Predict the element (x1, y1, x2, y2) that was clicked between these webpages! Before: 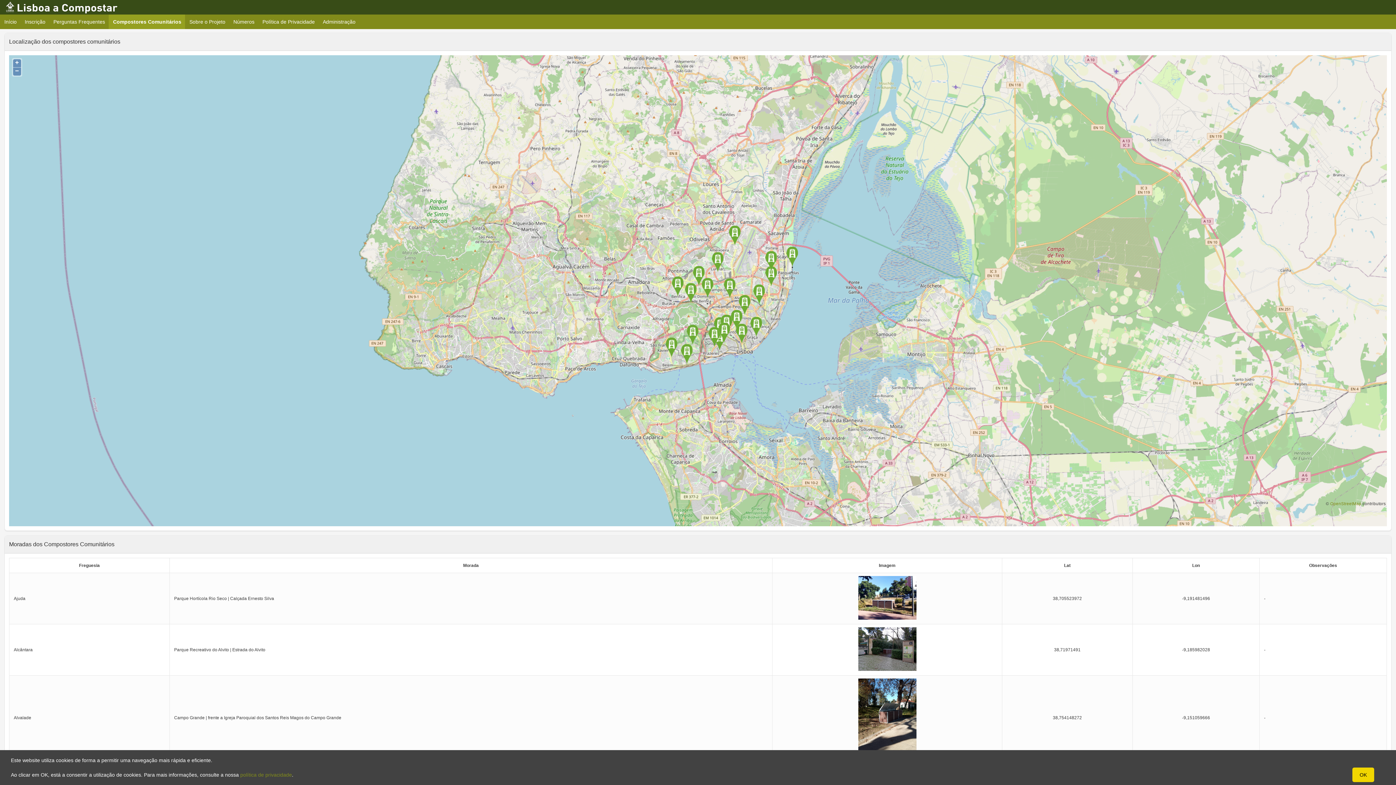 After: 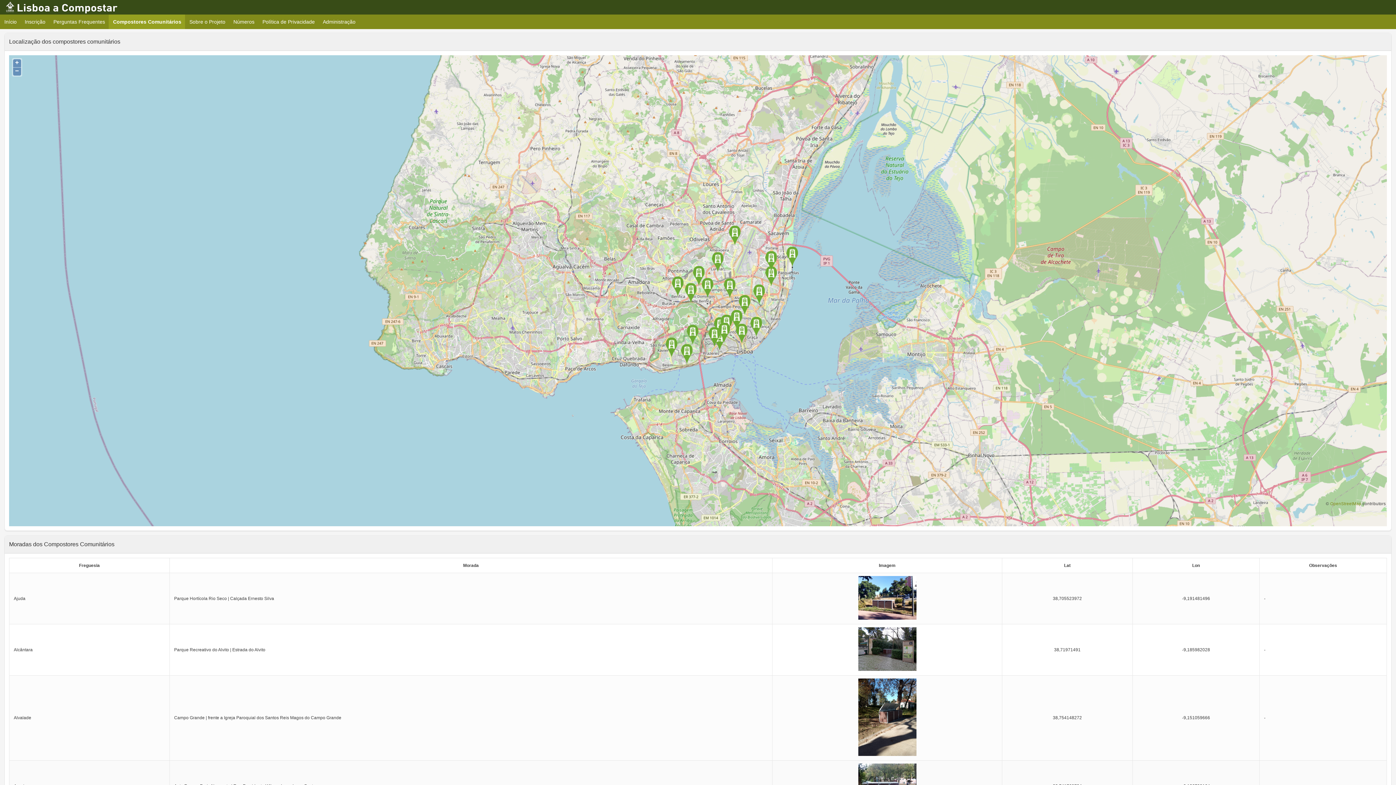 Action: bbox: (1352, 768, 1374, 782) label: OK